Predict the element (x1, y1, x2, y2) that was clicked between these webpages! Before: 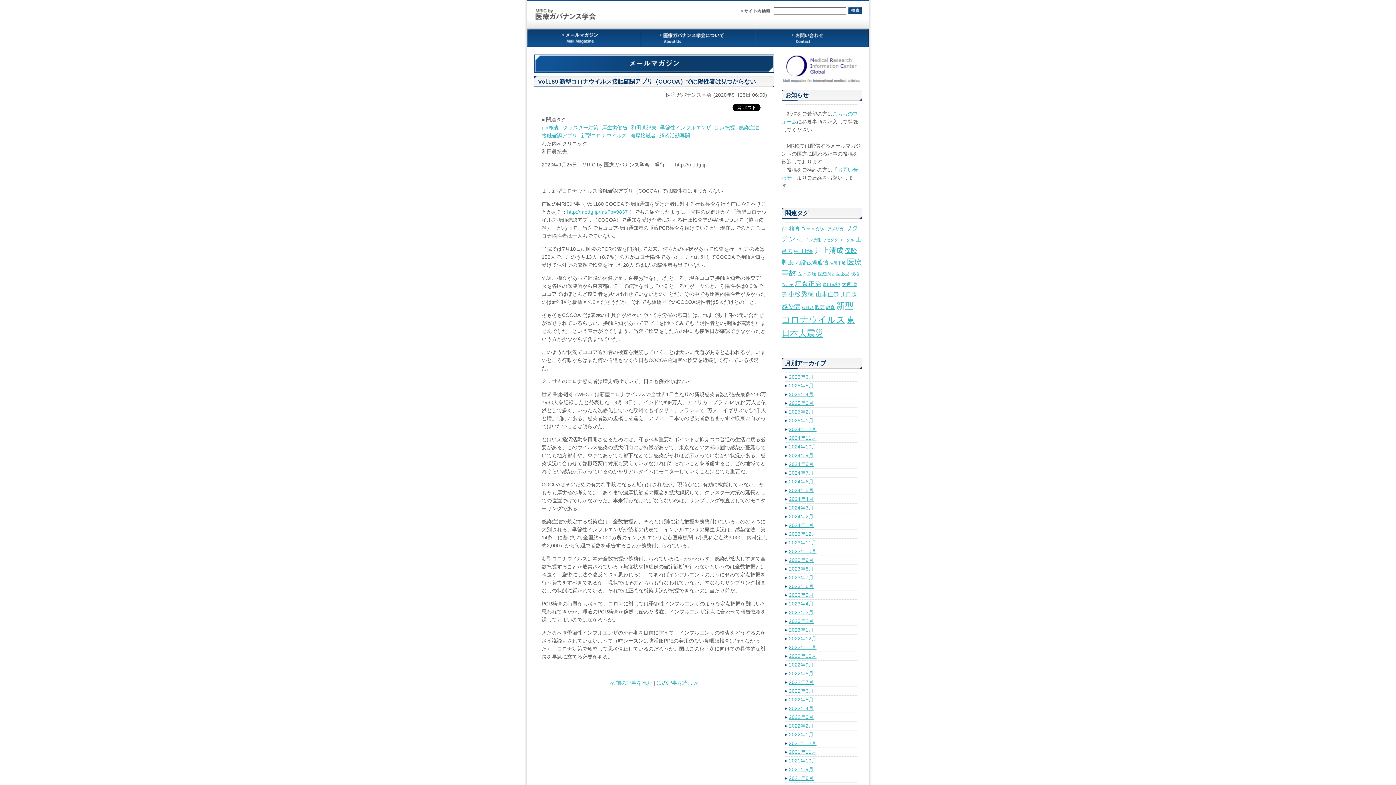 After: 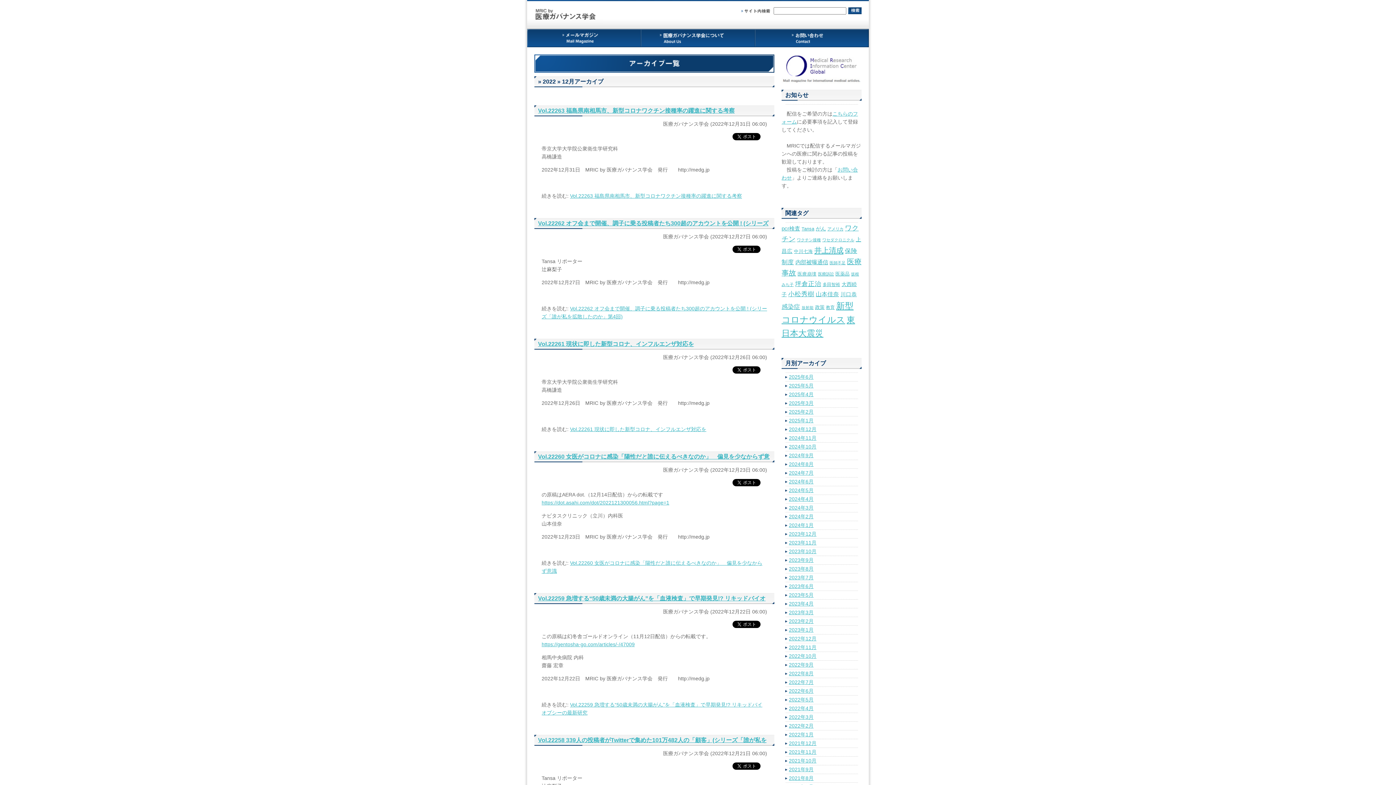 Action: bbox: (789, 636, 816, 641) label: 2022年12月